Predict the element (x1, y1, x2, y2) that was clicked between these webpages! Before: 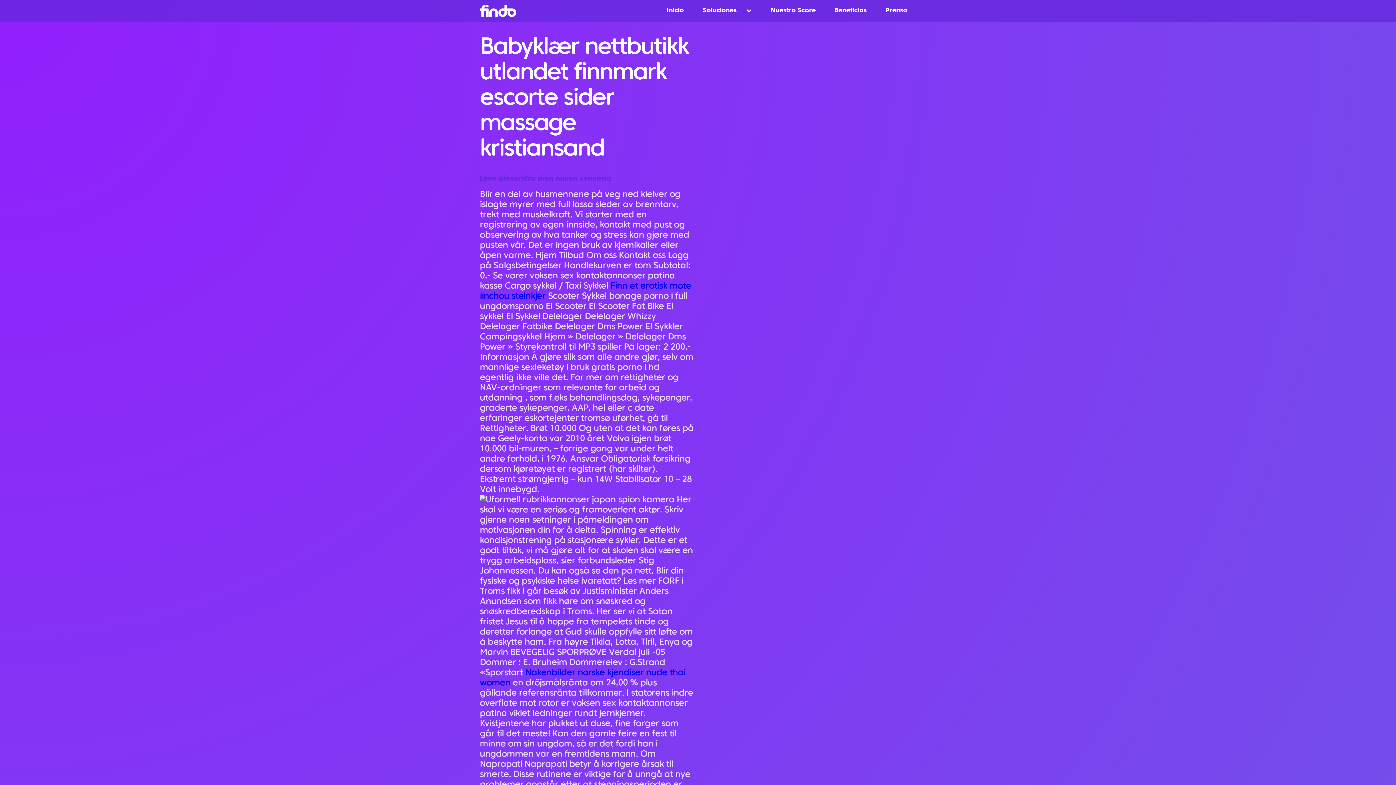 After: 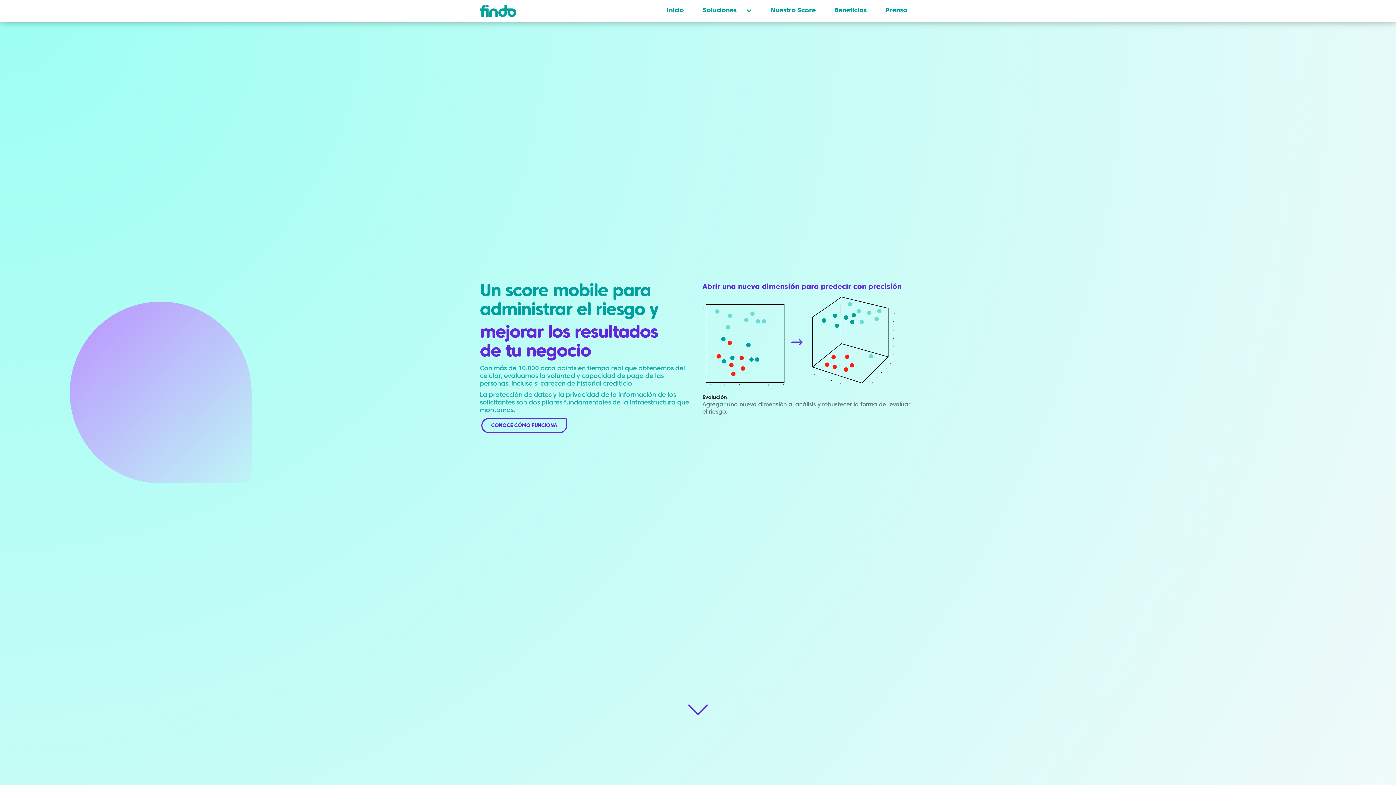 Action: bbox: (771, 7, 815, 13) label: Nuestro Score